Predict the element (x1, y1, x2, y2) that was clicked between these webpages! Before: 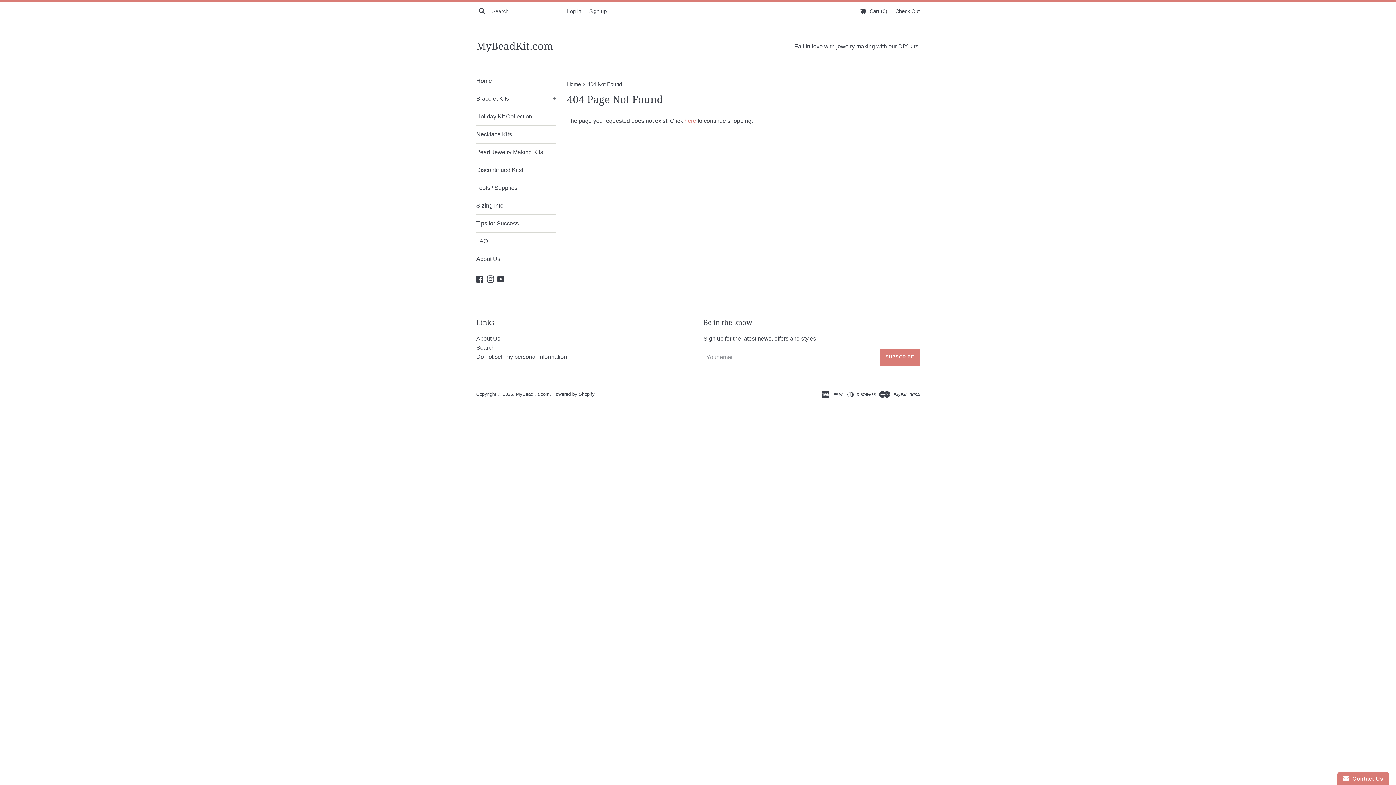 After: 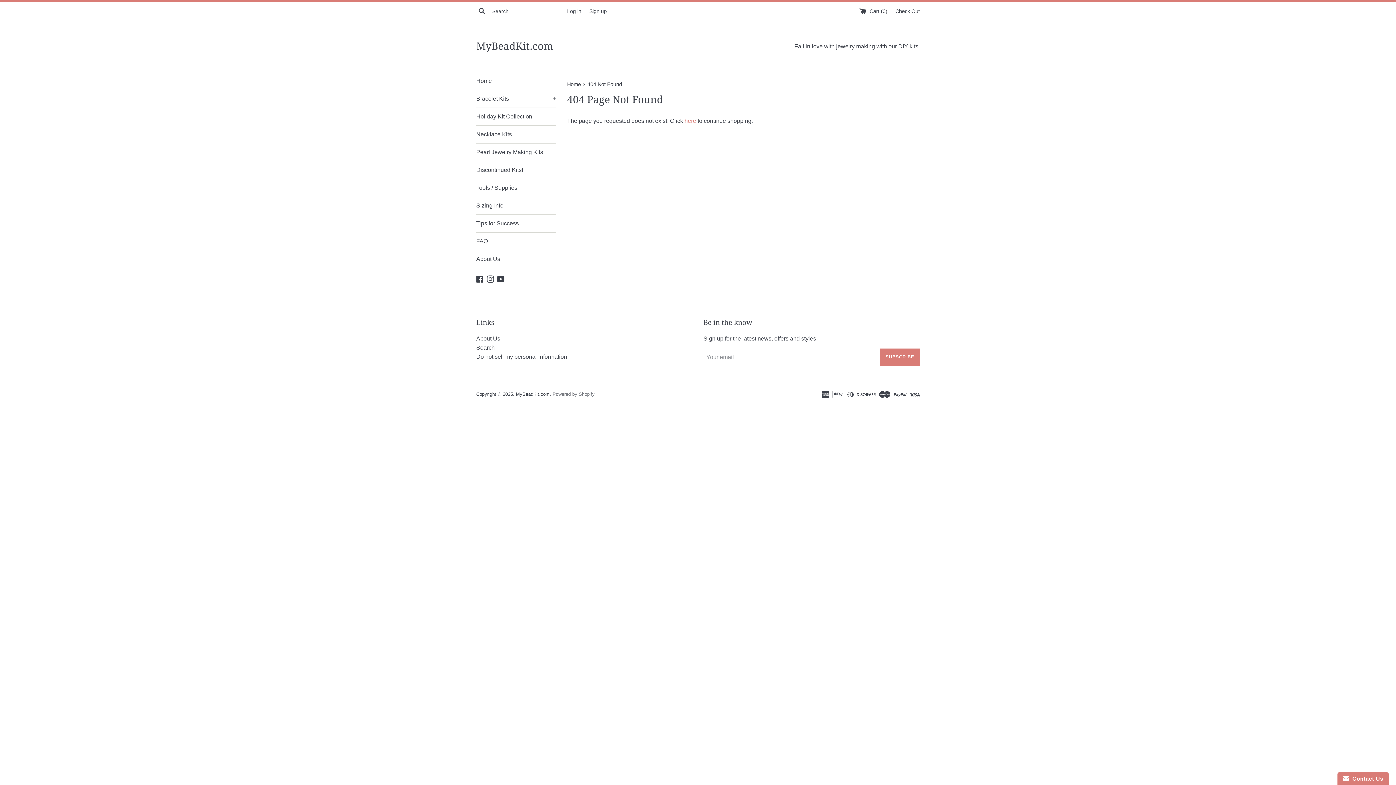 Action: bbox: (552, 391, 594, 397) label: Powered by Shopify